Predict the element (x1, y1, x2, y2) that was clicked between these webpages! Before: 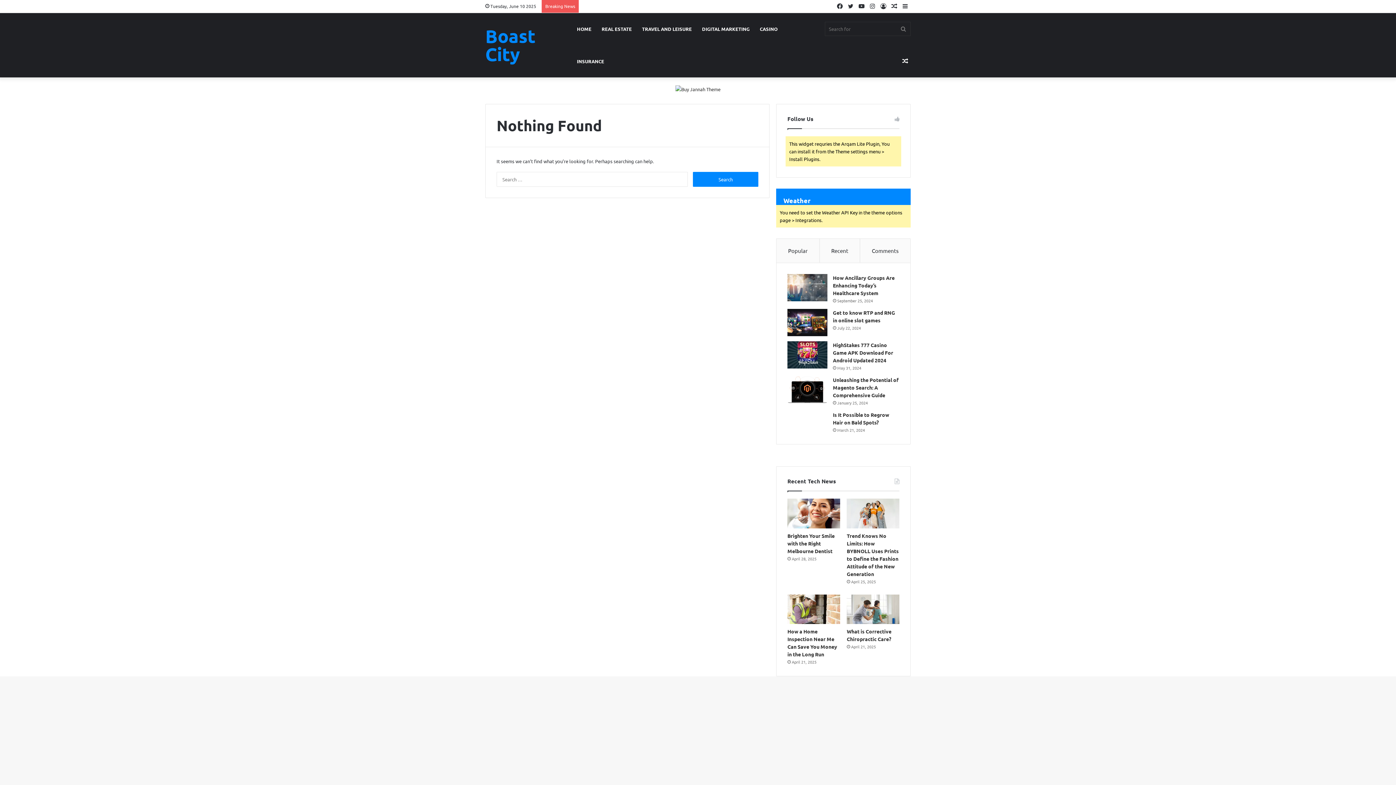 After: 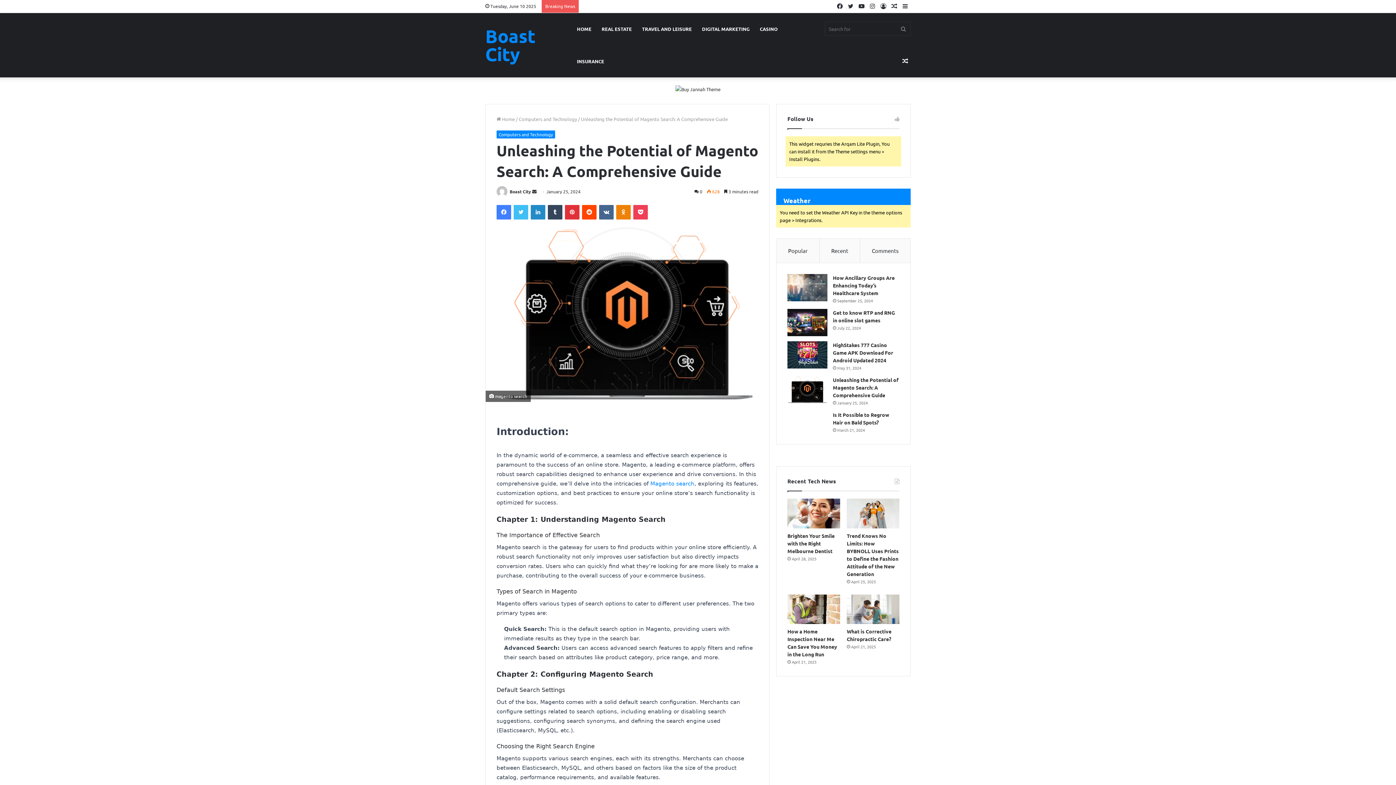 Action: label: Unleashing the Potential of Magento Search: A Comprehensive Guide bbox: (833, 376, 898, 398)